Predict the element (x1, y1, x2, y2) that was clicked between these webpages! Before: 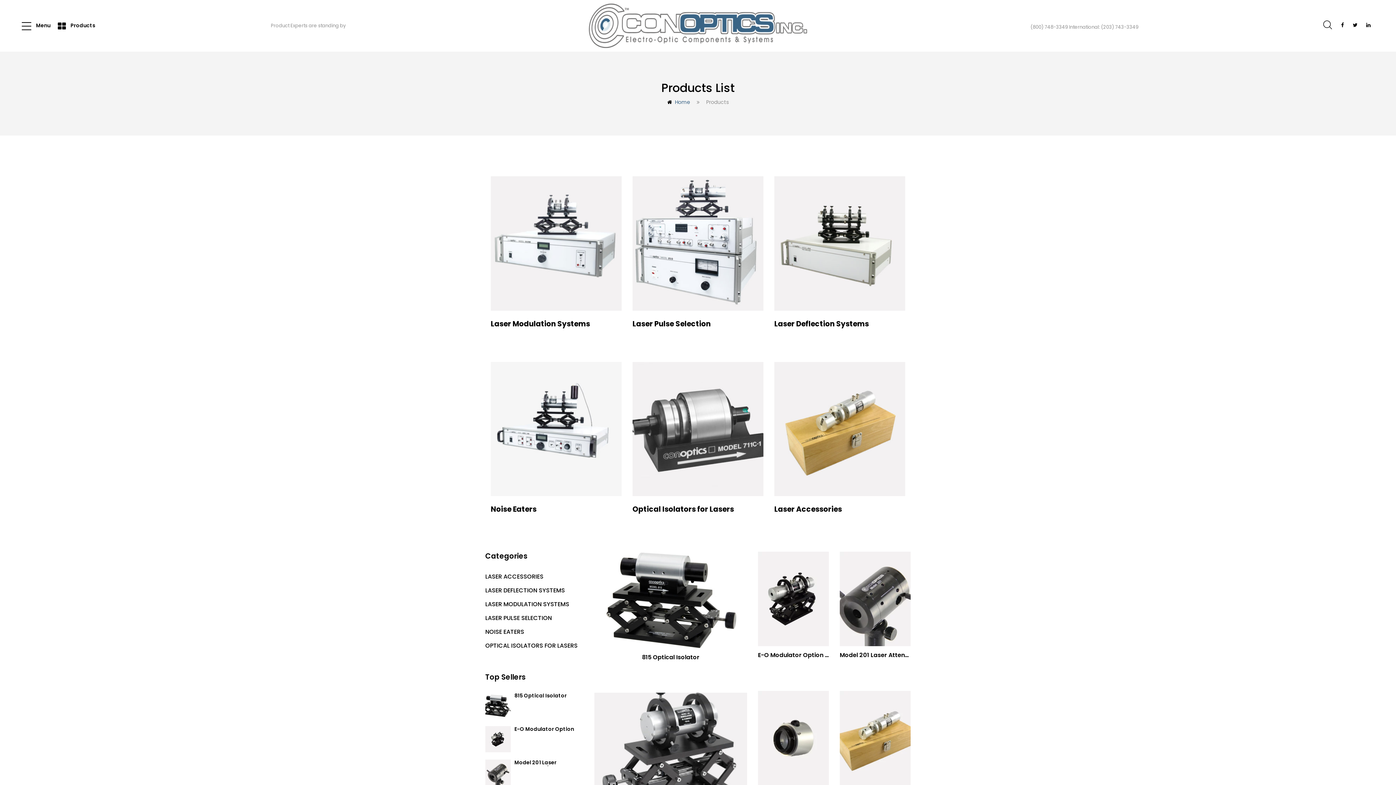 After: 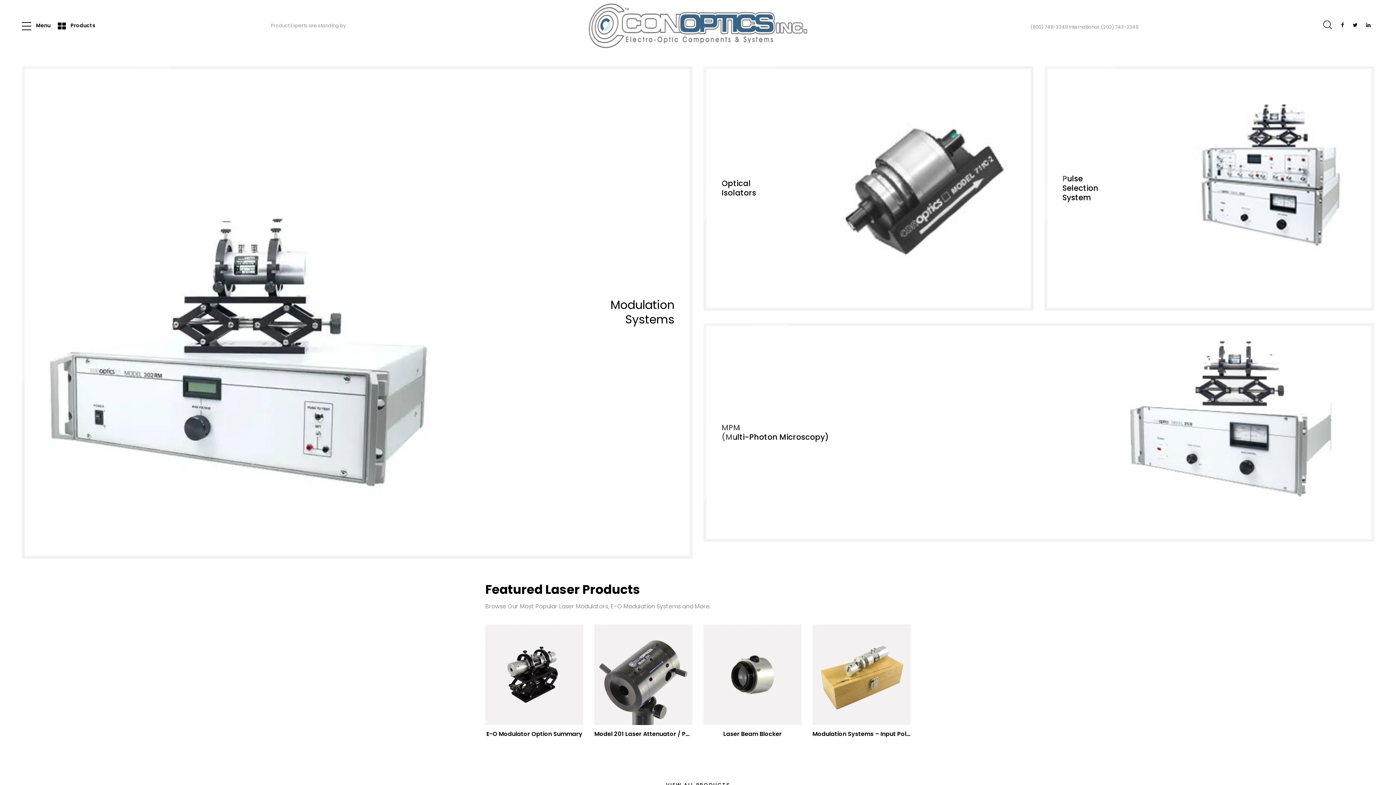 Action: bbox: (589, 21, 807, 29)